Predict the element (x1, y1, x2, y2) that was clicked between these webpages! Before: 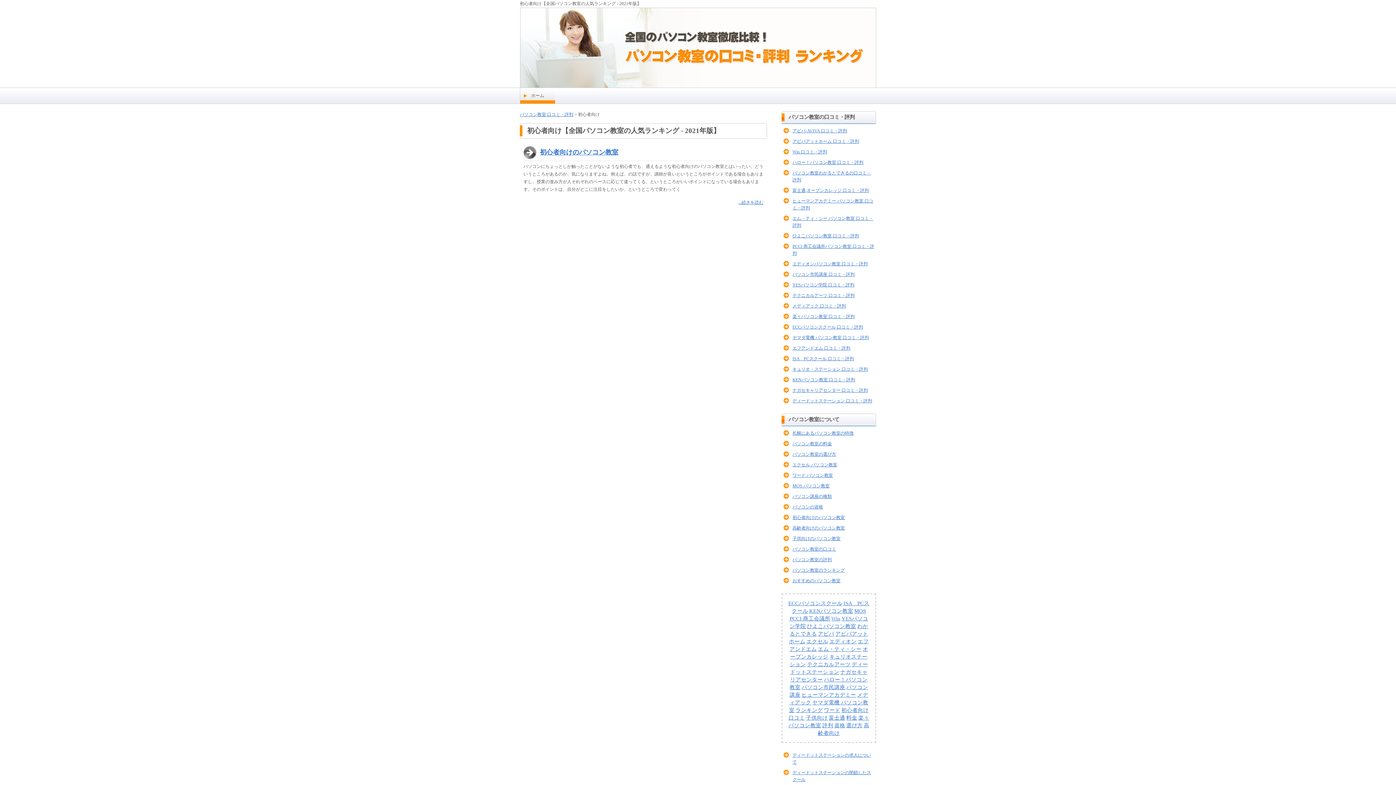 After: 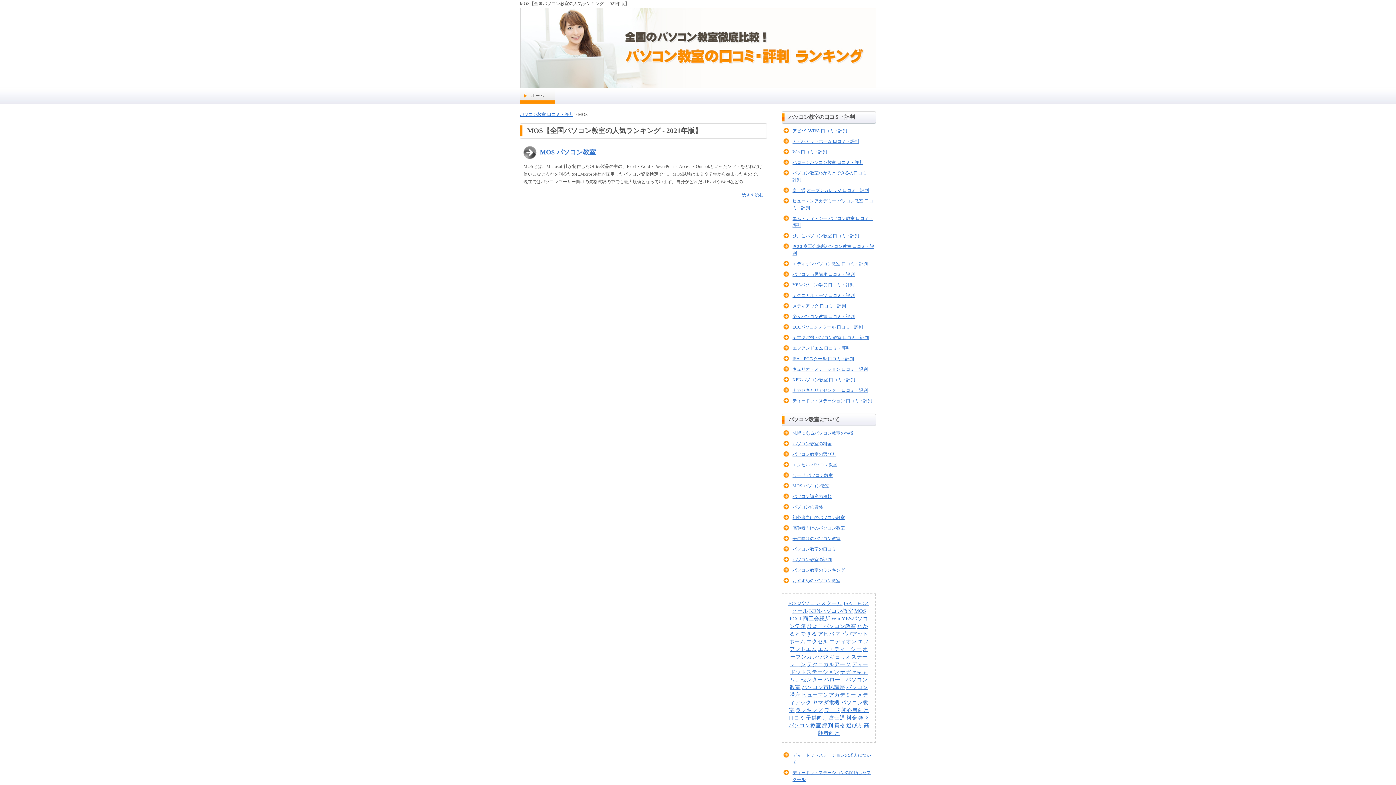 Action: bbox: (854, 608, 866, 614) label: MOS